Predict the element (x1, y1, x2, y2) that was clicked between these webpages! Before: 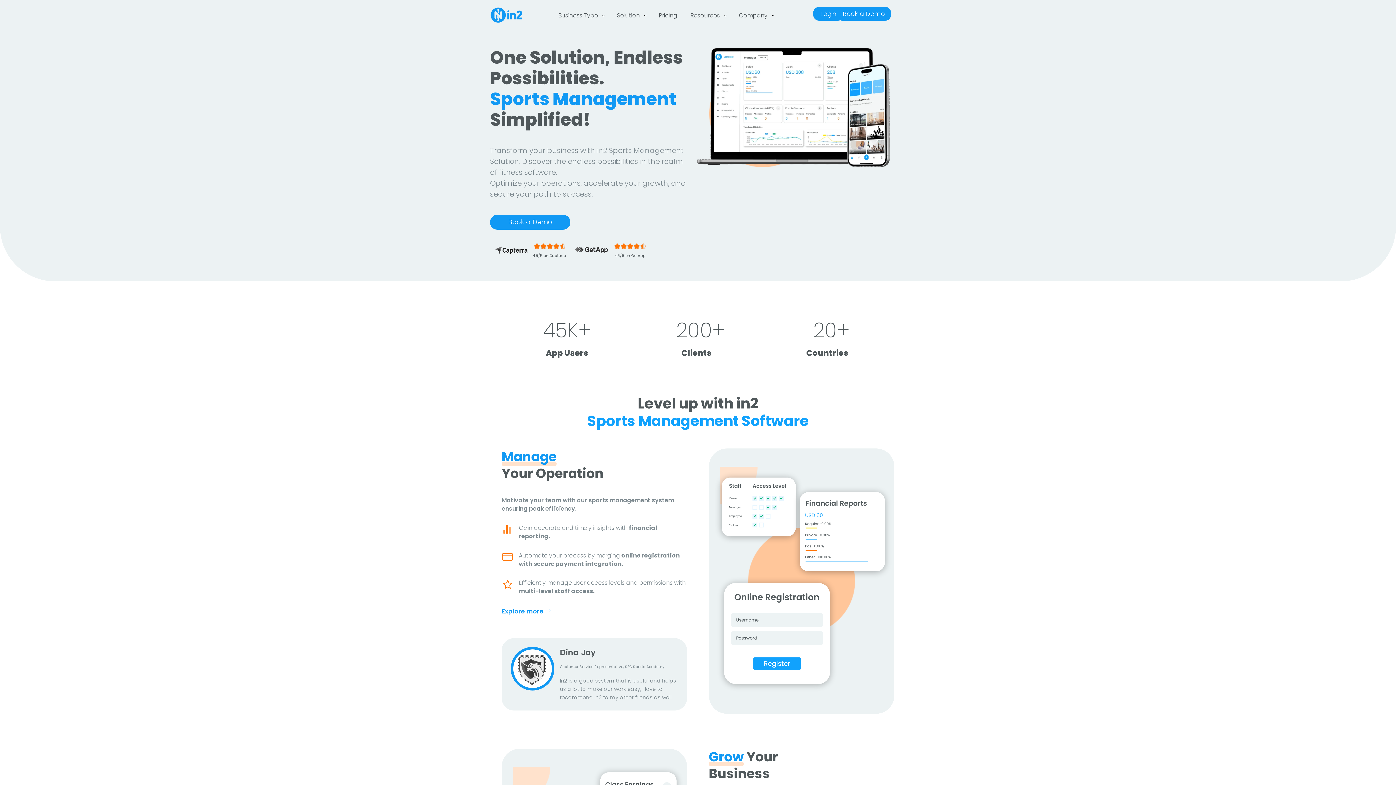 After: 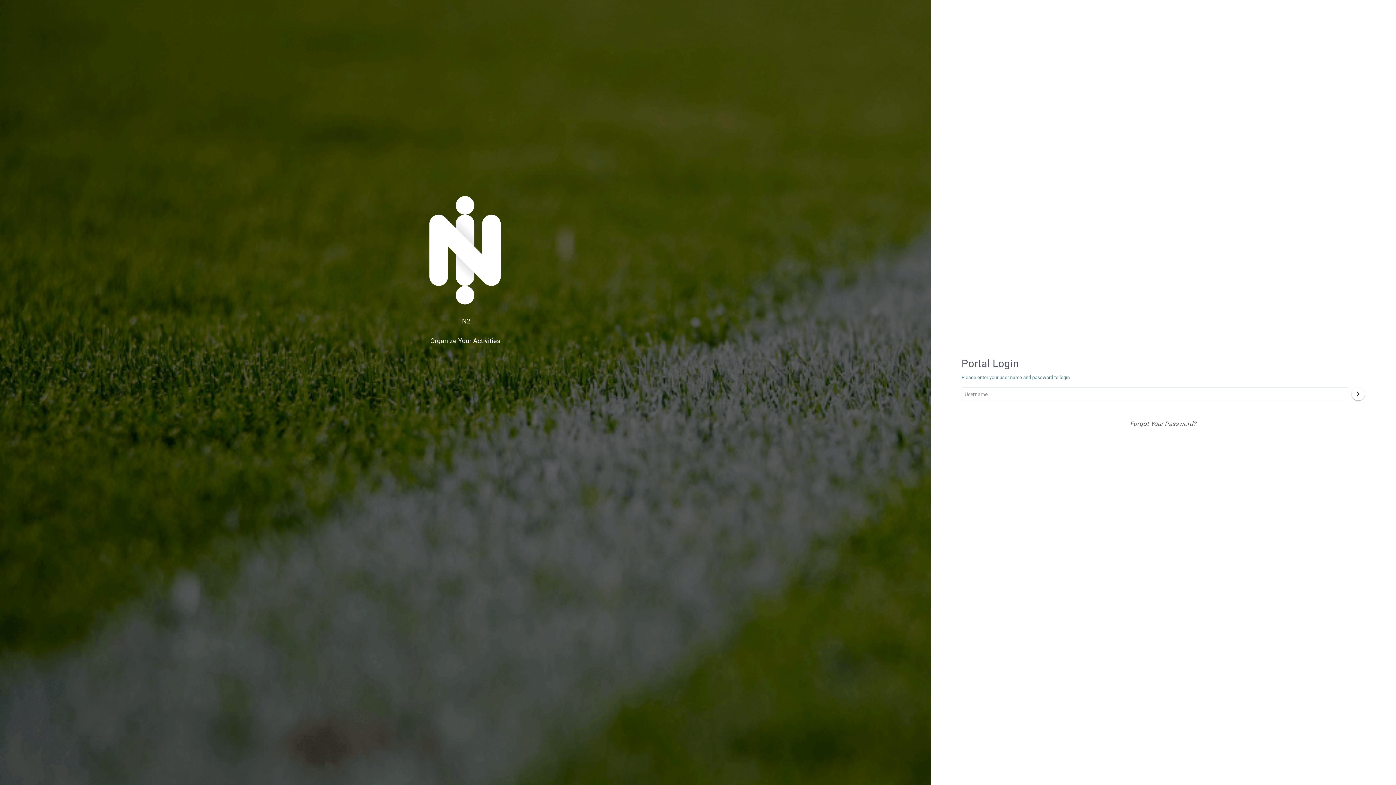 Action: bbox: (813, 6, 843, 20) label: Login